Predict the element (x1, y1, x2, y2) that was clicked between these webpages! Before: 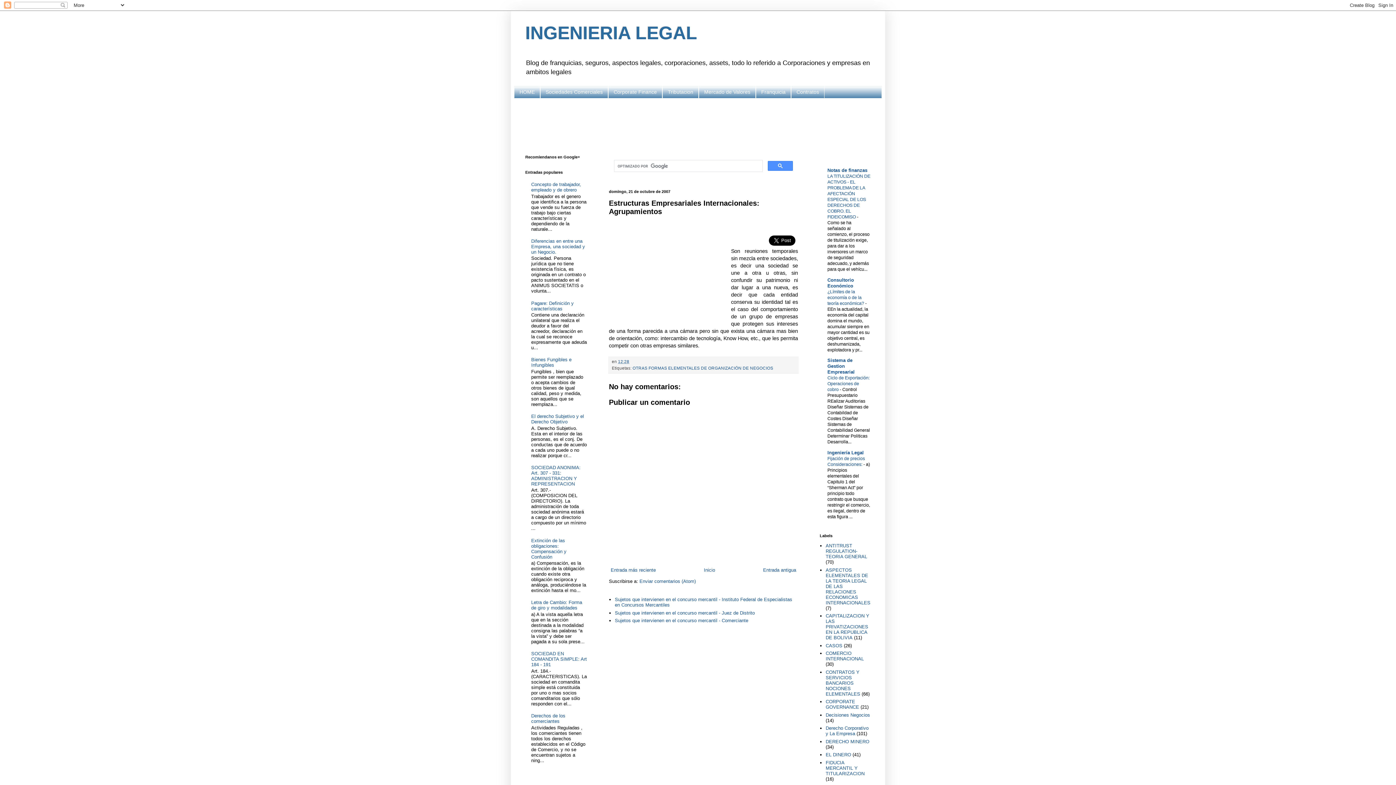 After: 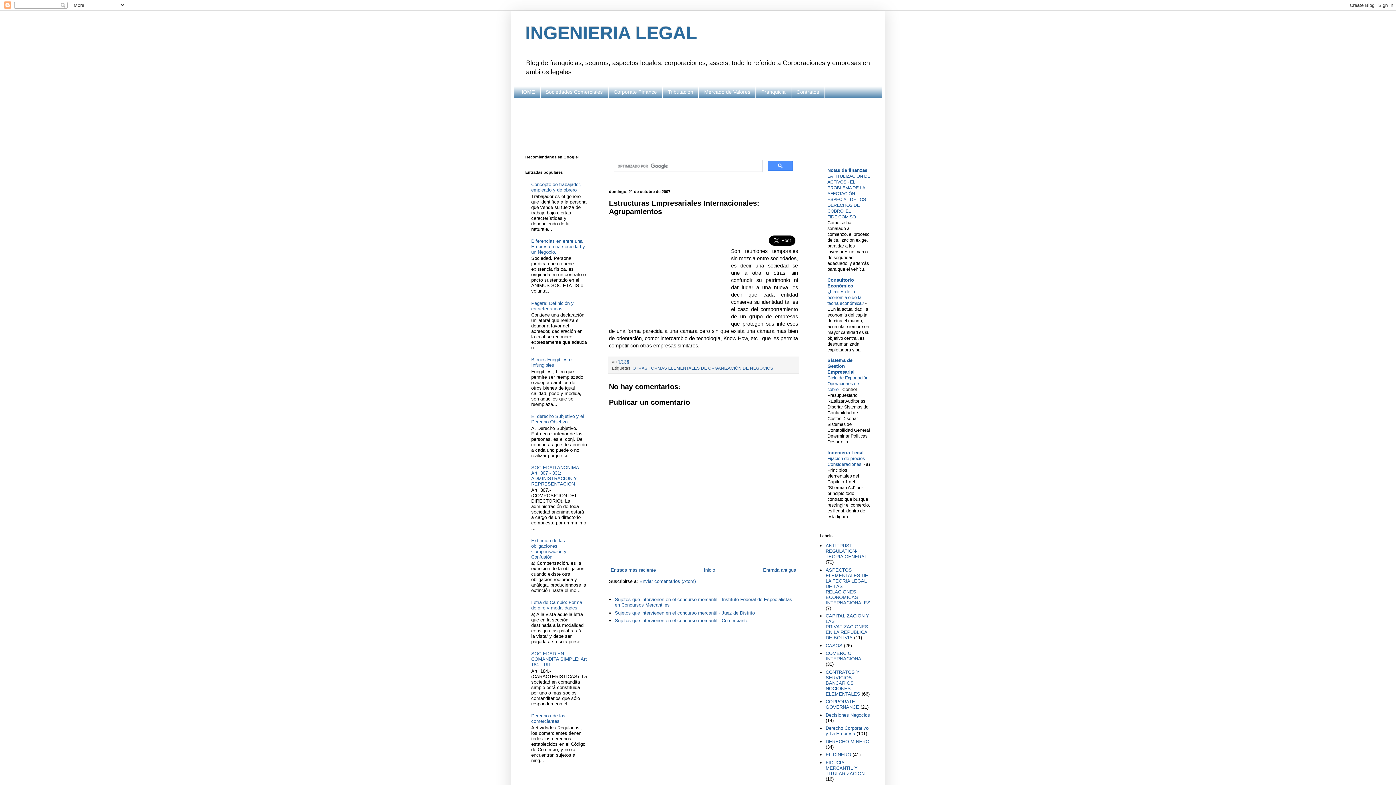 Action: bbox: (618, 359, 629, 364) label: 12:28